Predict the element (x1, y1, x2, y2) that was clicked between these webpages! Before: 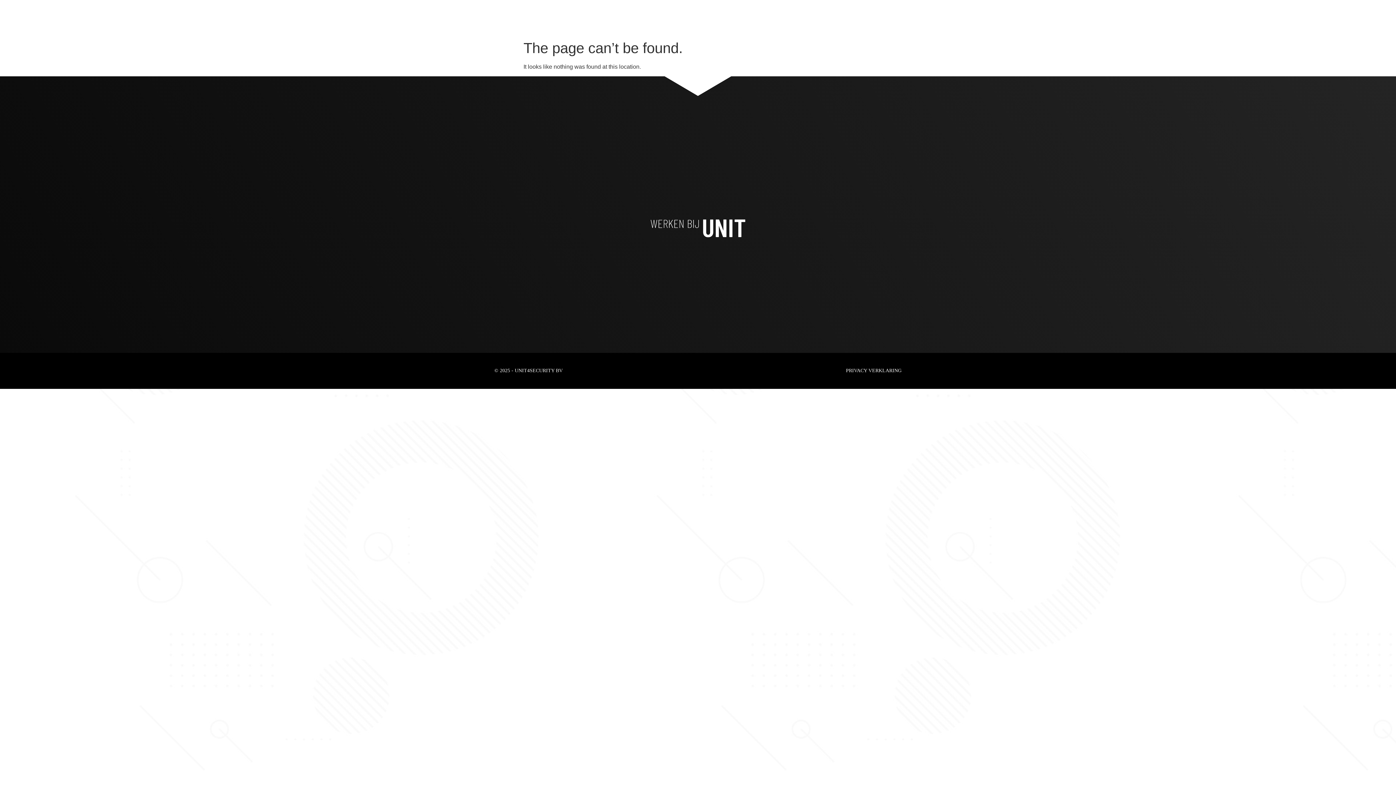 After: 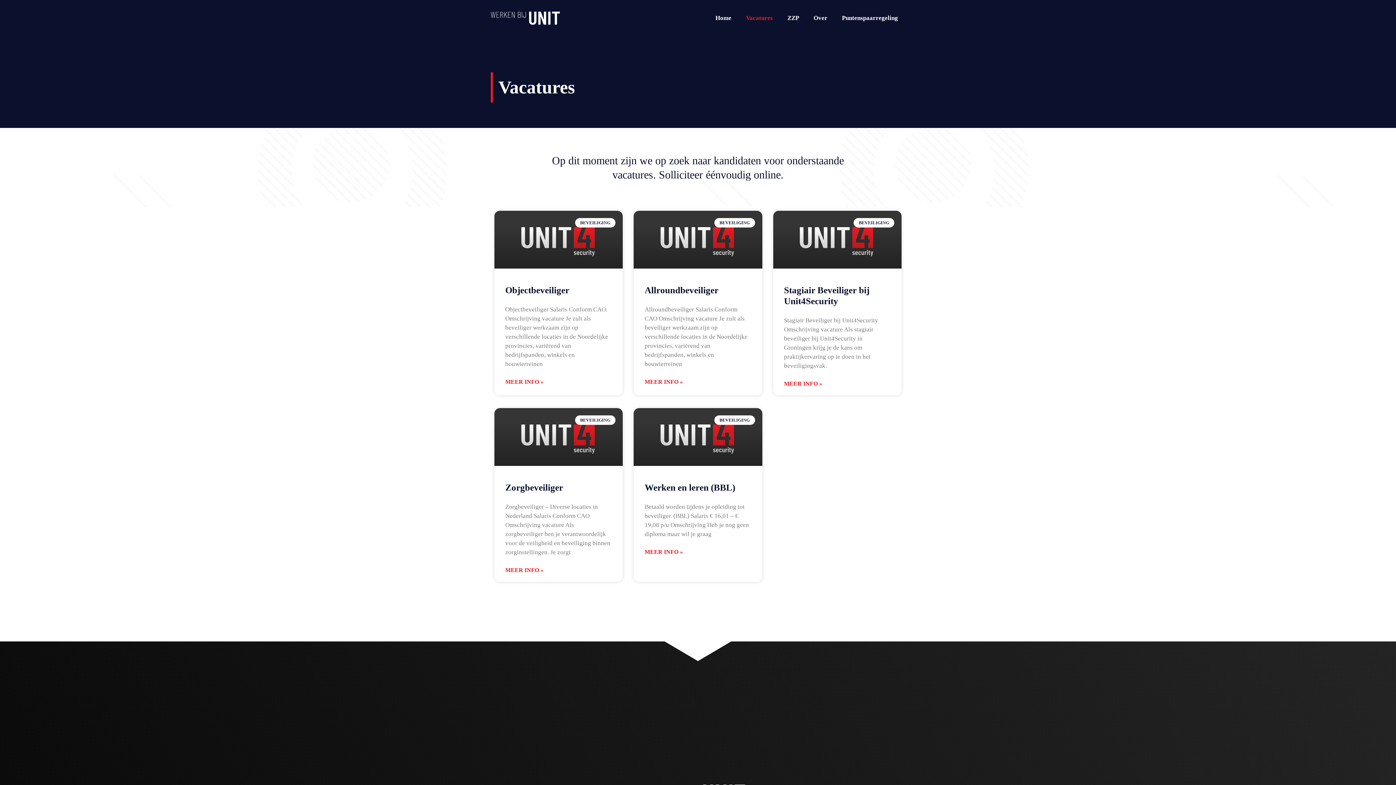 Action: label: Vacatures bbox: (738, 0, 780, 36)